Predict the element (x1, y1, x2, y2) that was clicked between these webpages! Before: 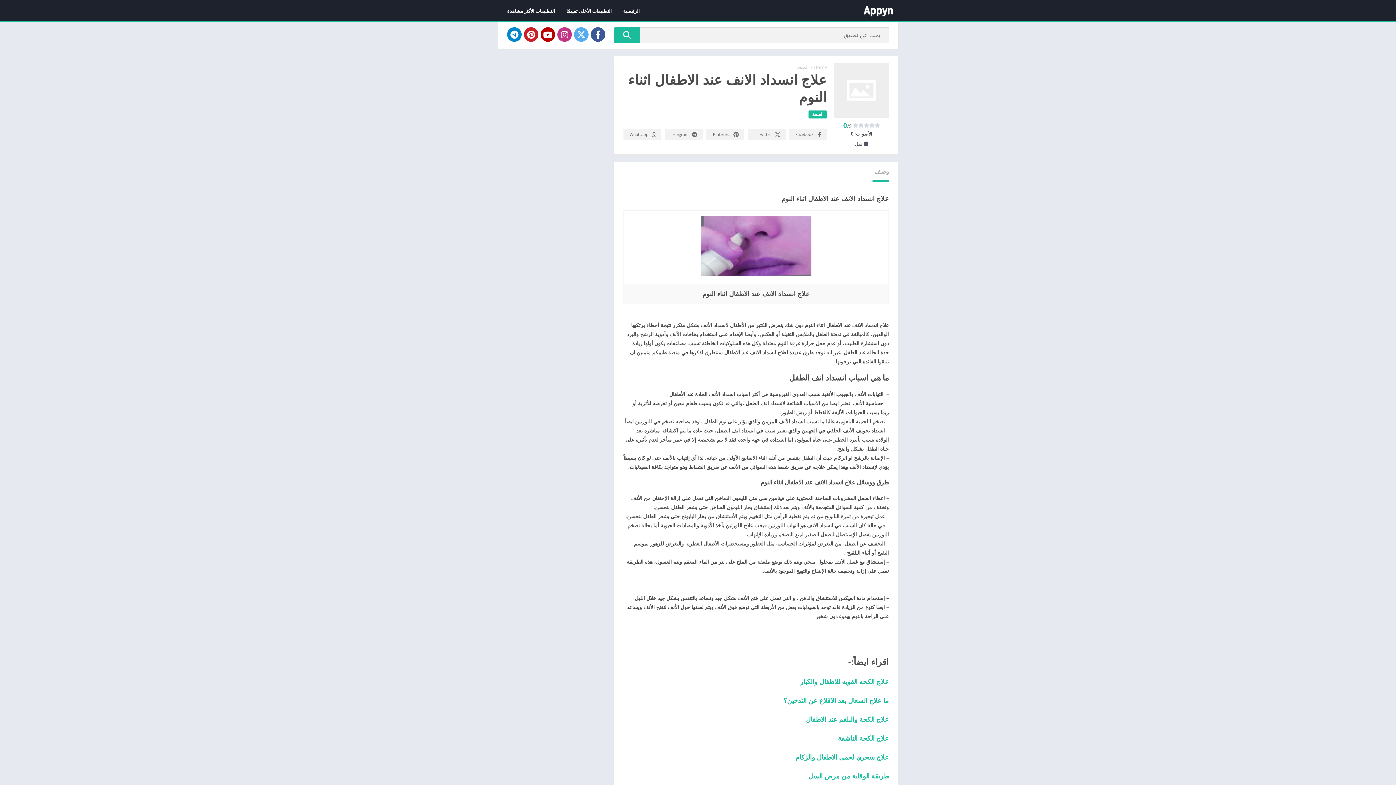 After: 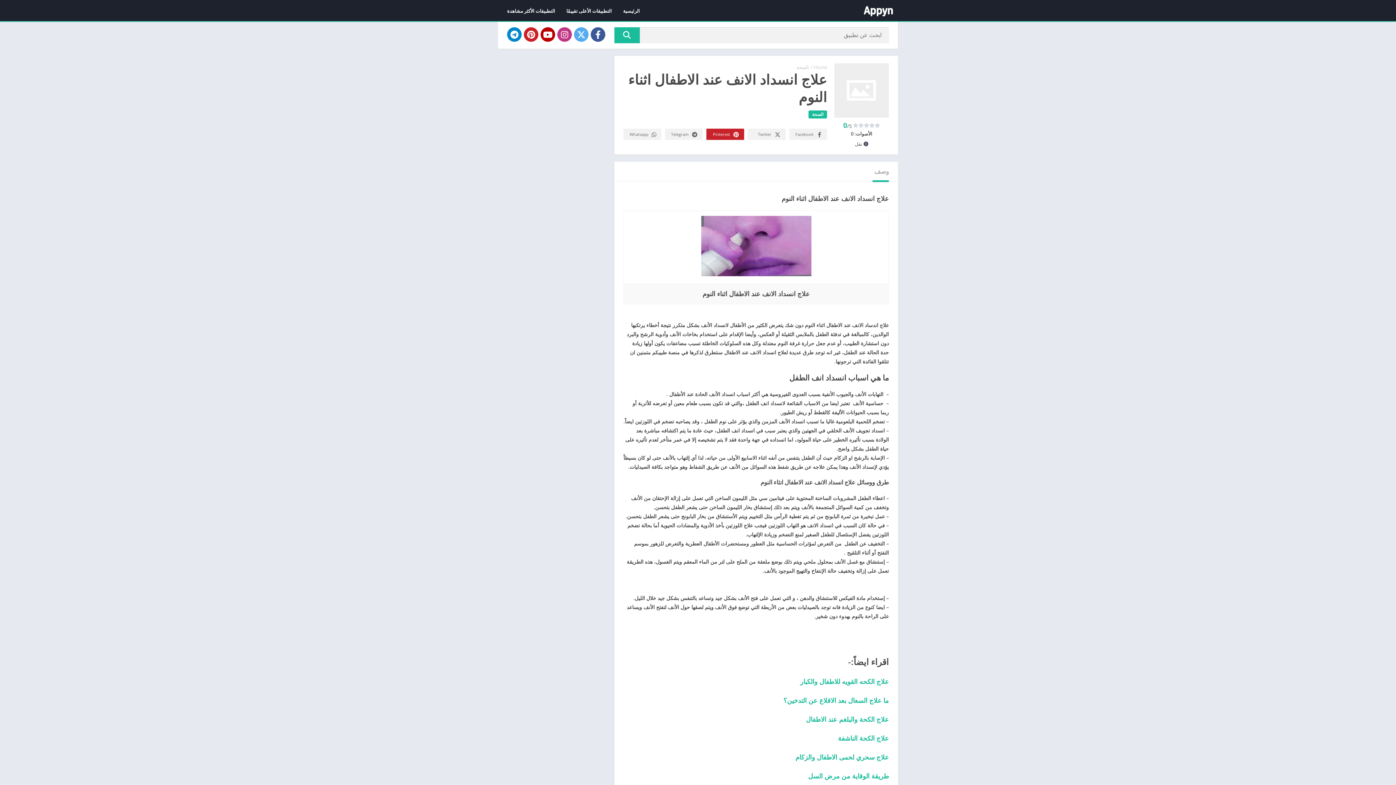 Action: label: Pinterest bbox: (706, 128, 744, 139)